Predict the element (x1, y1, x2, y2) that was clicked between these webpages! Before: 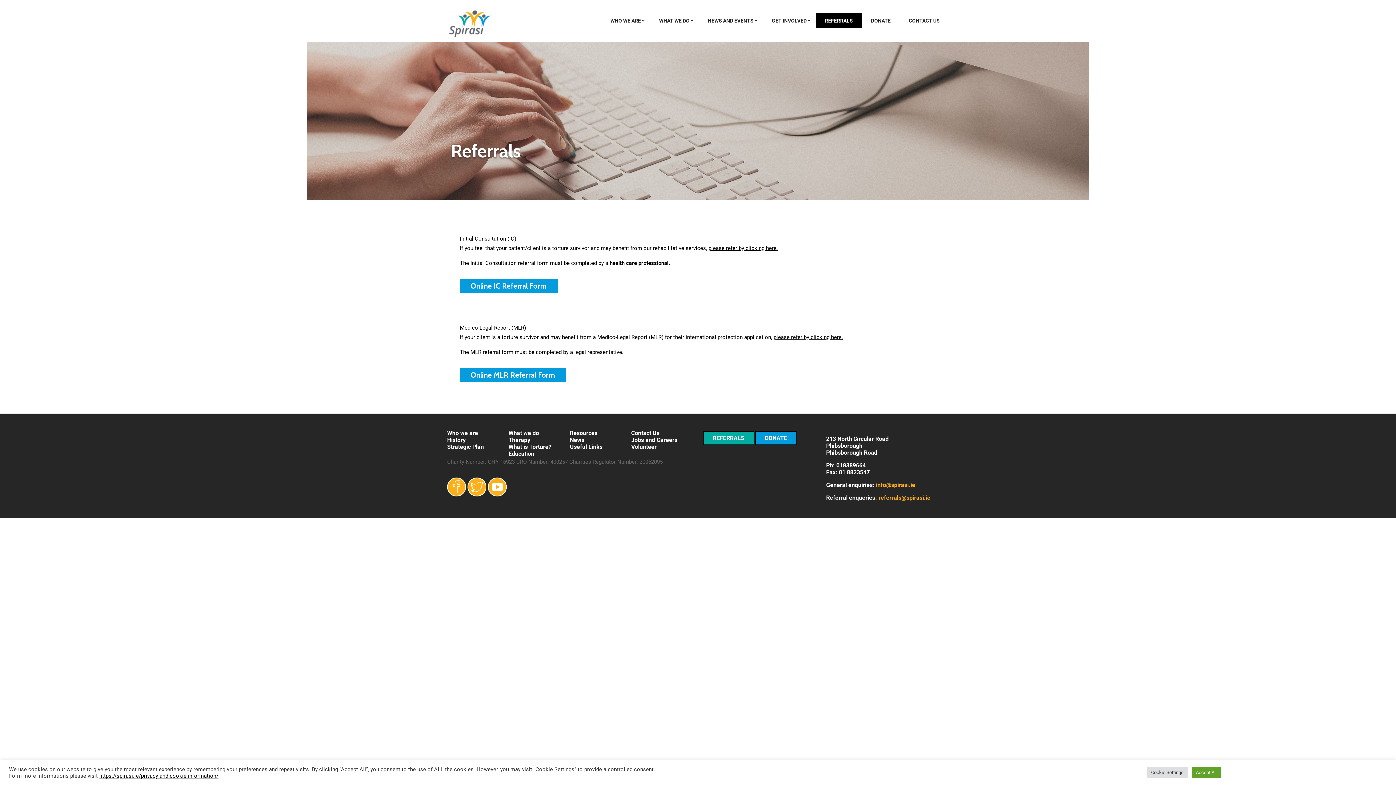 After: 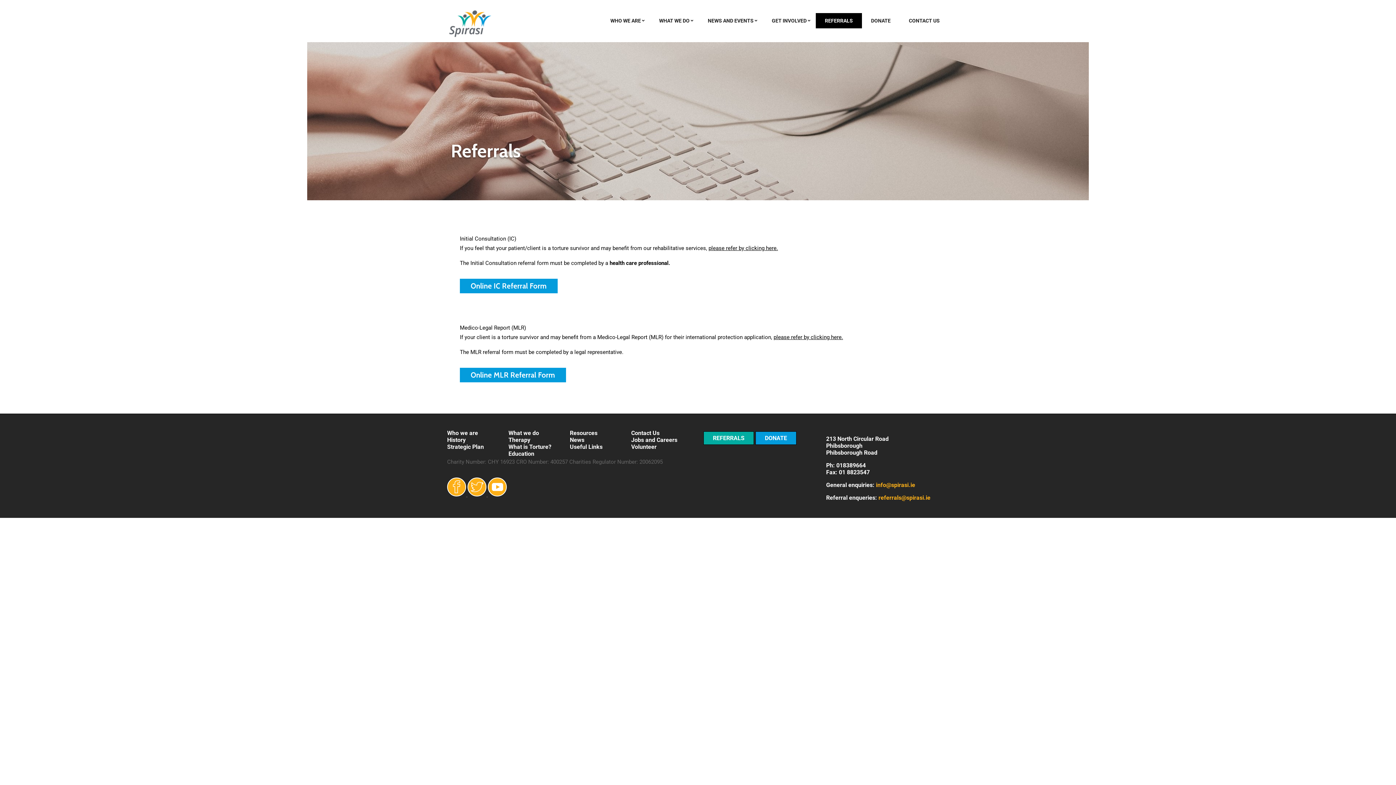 Action: bbox: (1191, 767, 1221, 778) label: Accept All